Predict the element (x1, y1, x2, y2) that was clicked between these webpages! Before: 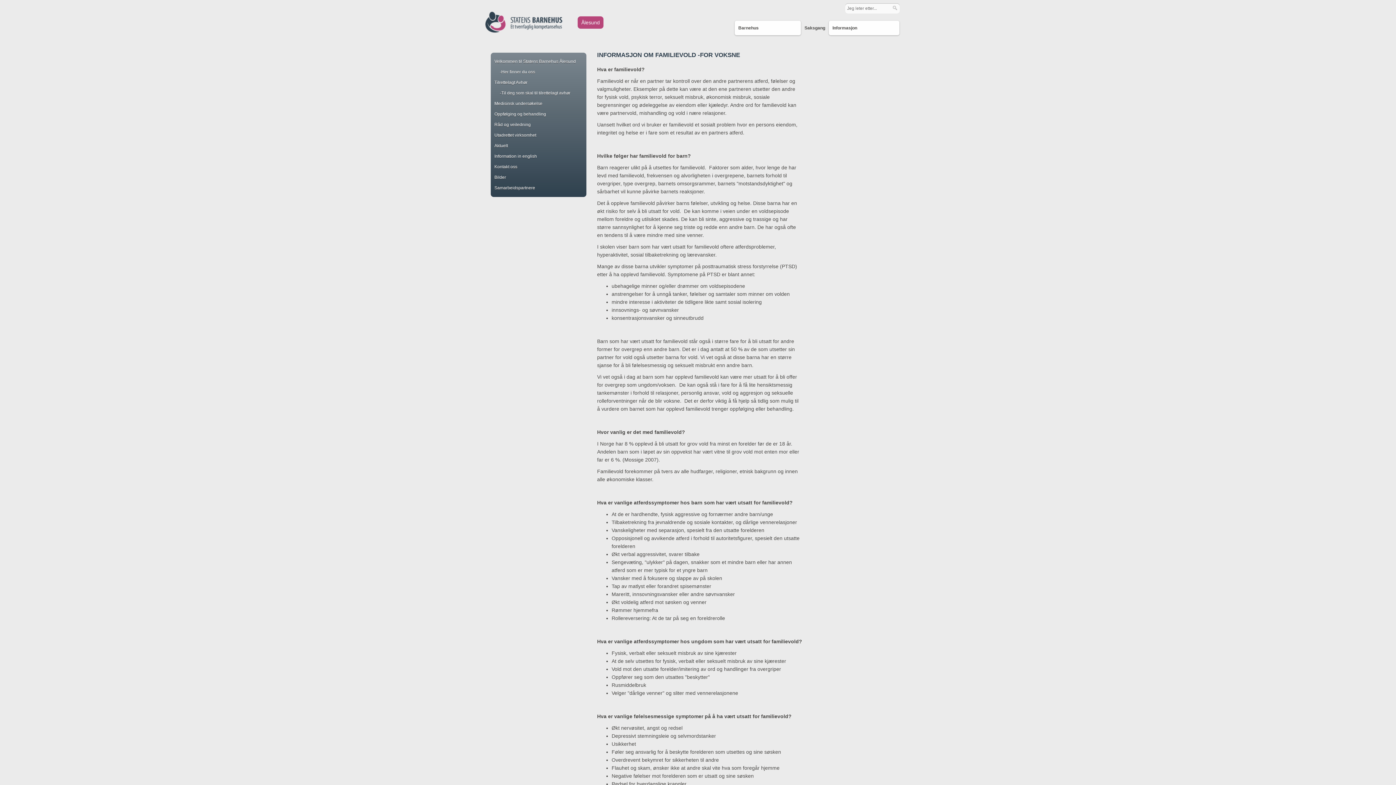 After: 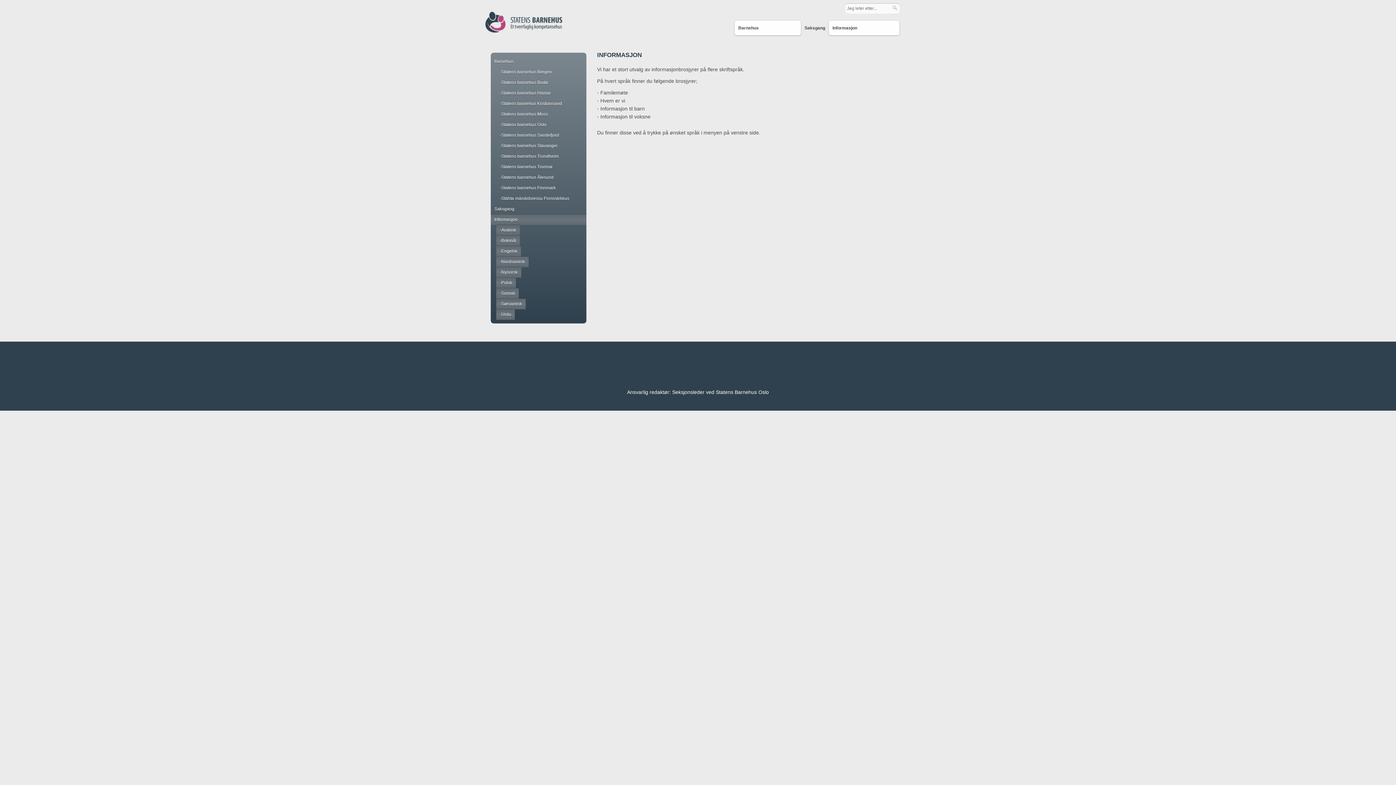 Action: label: Informasjon bbox: (829, 20, 899, 35)